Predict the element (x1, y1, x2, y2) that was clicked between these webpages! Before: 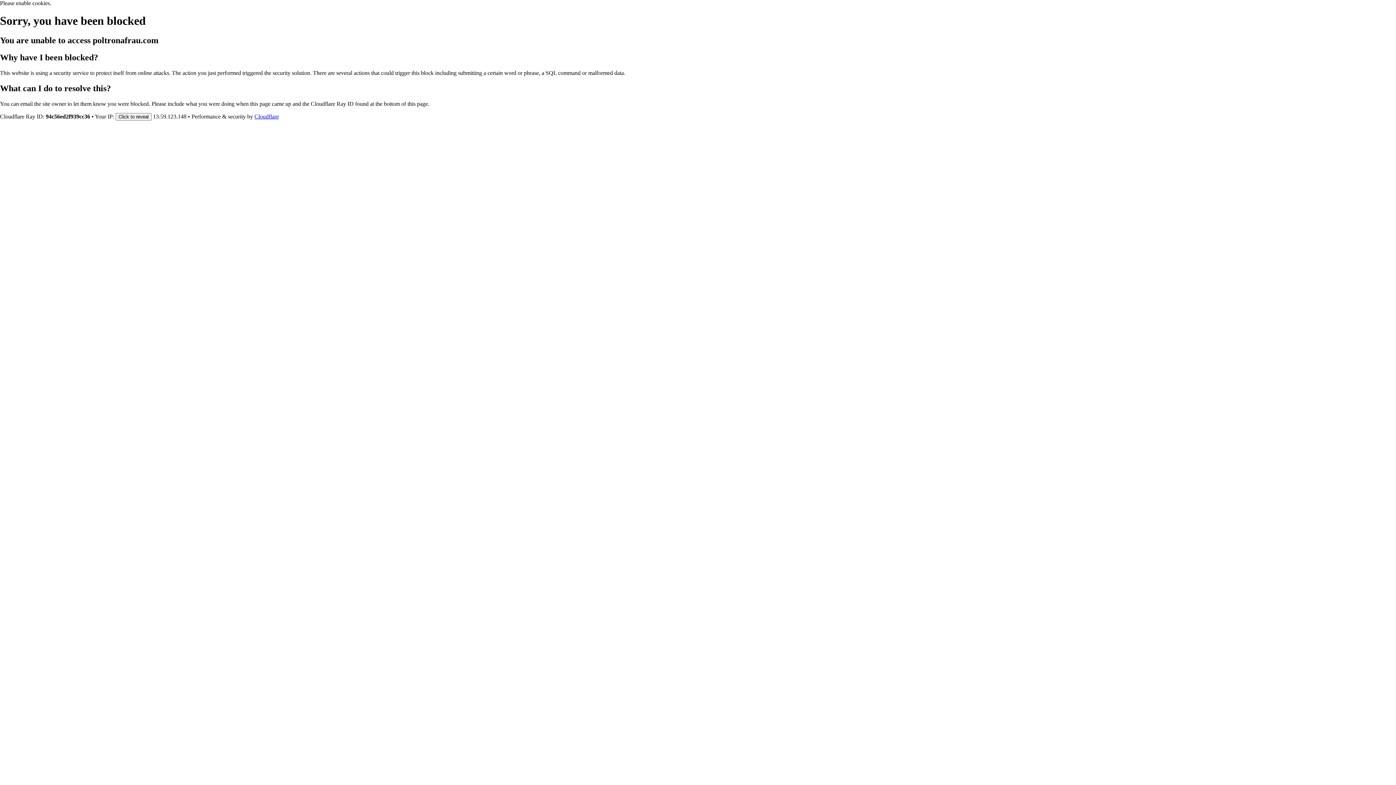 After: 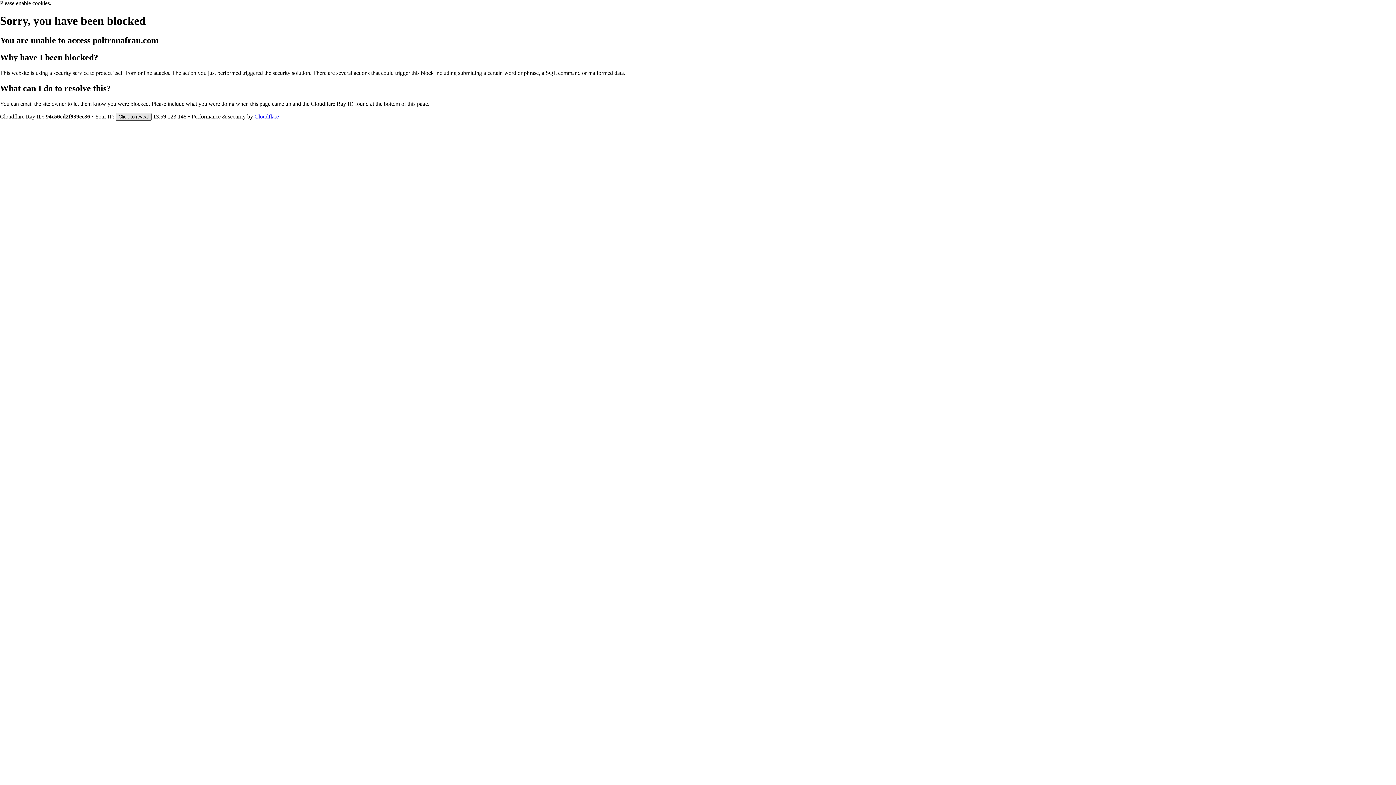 Action: label: Click to reveal bbox: (115, 112, 151, 120)